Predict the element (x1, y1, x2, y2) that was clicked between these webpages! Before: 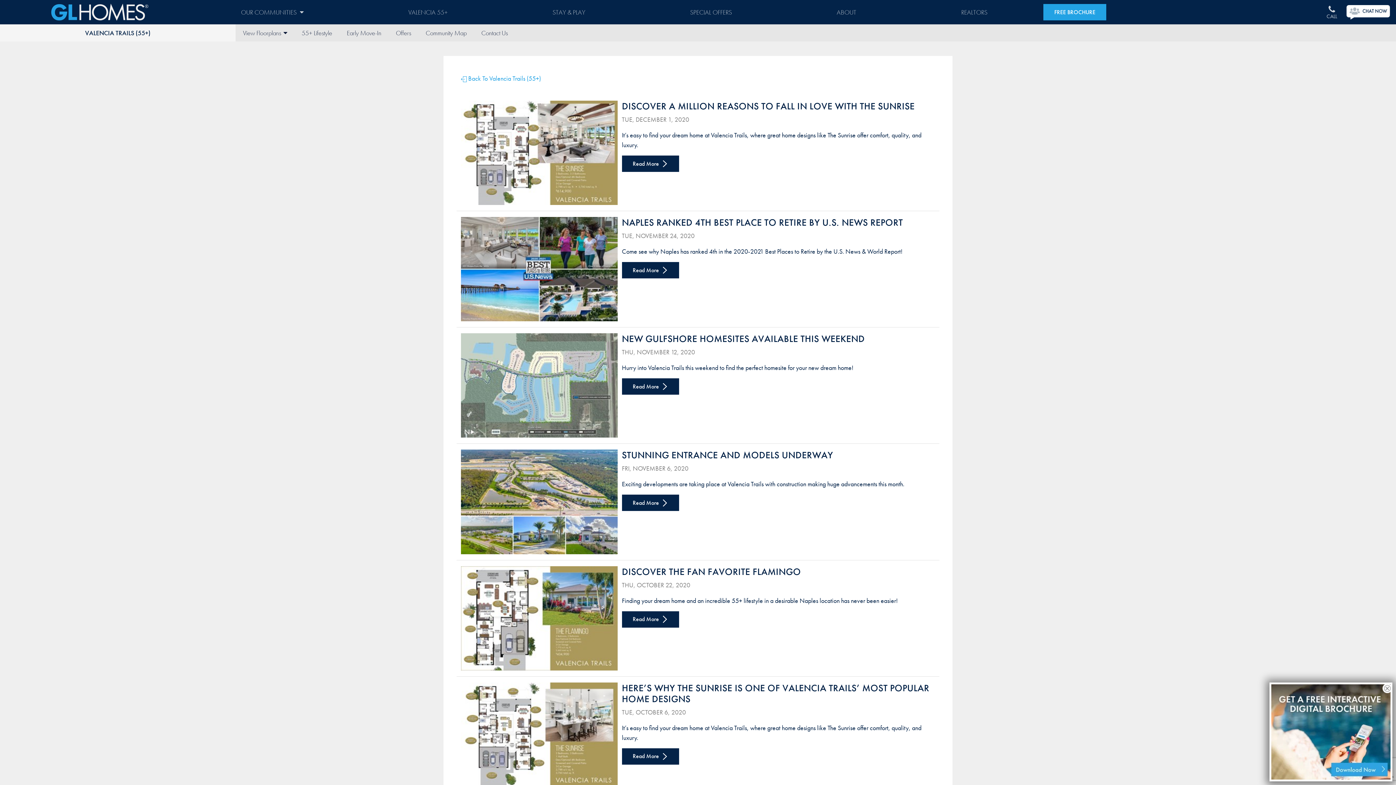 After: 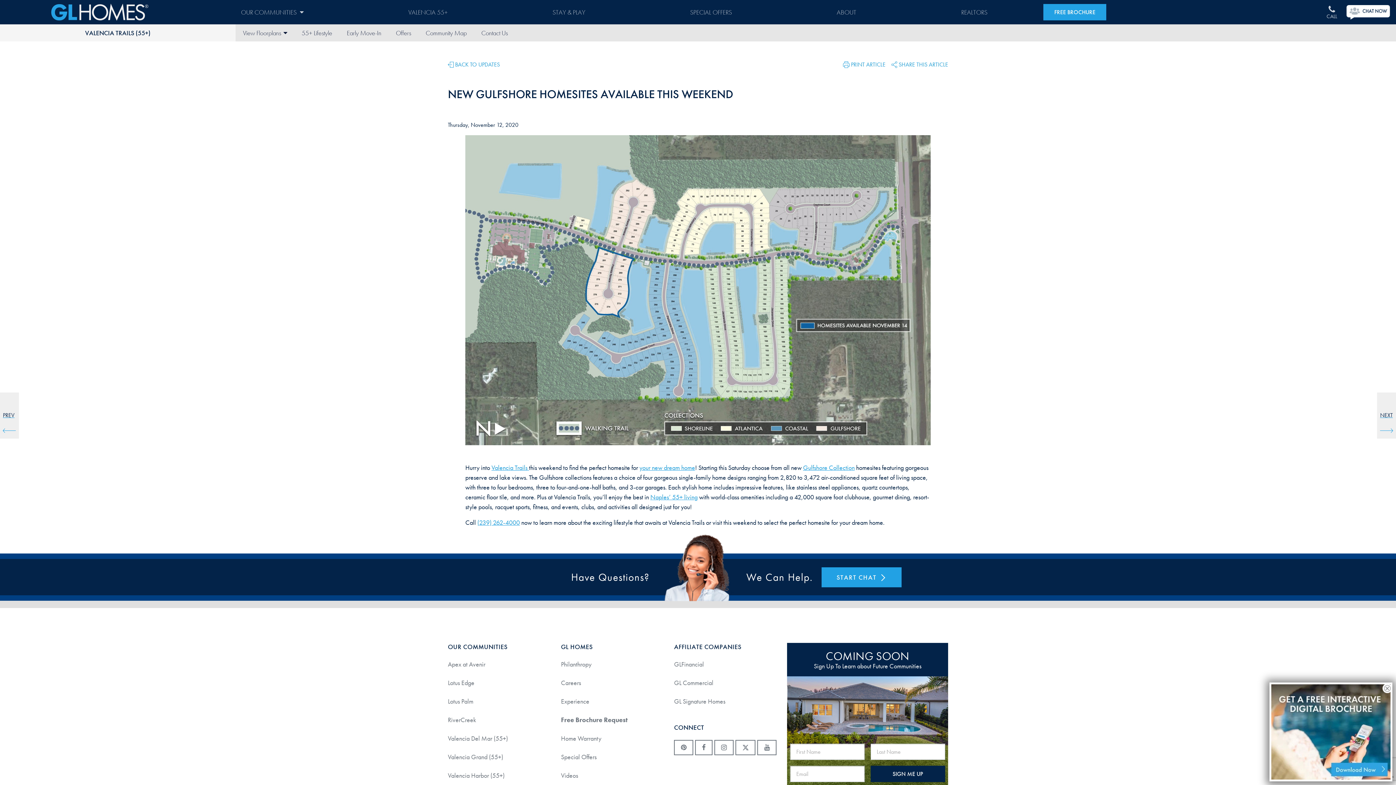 Action: bbox: (622, 378, 679, 395) label: Read More 